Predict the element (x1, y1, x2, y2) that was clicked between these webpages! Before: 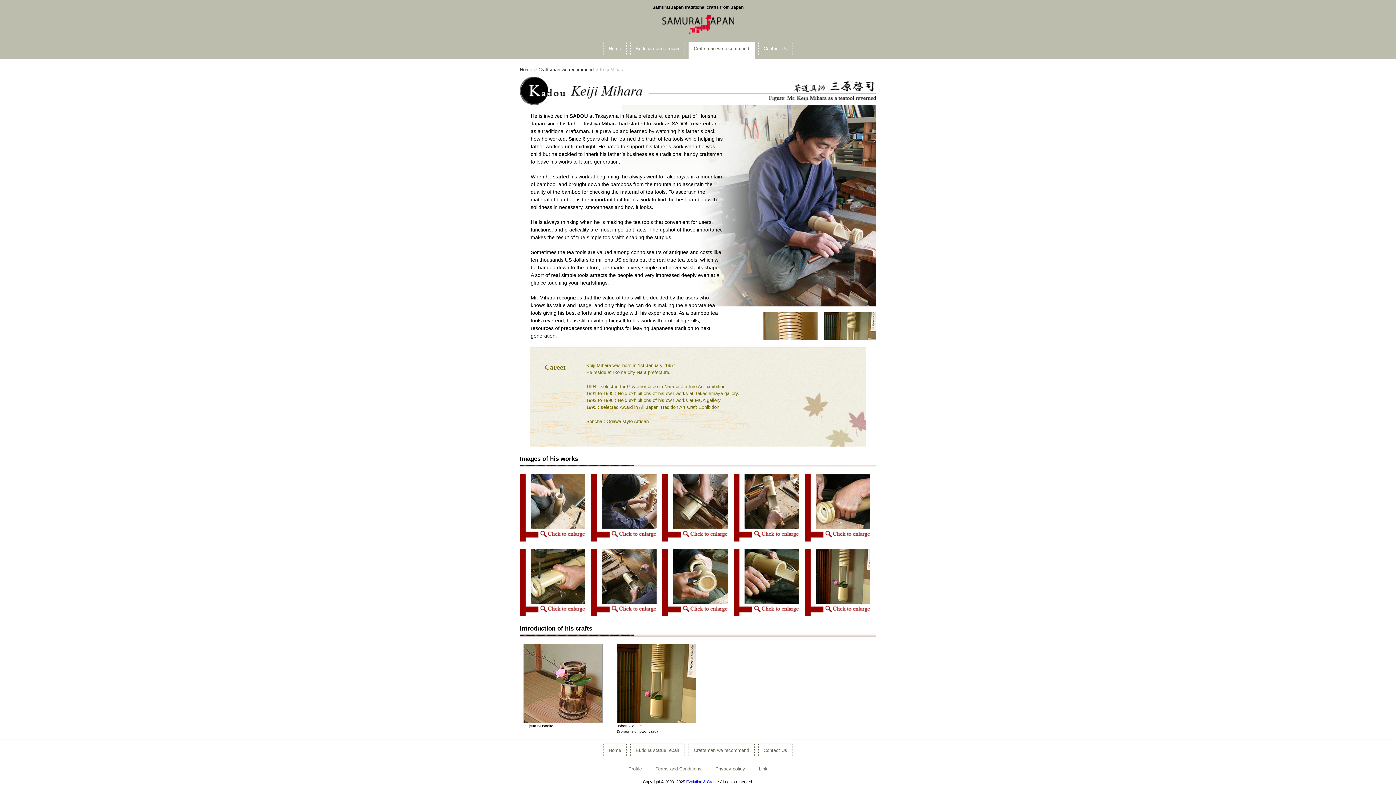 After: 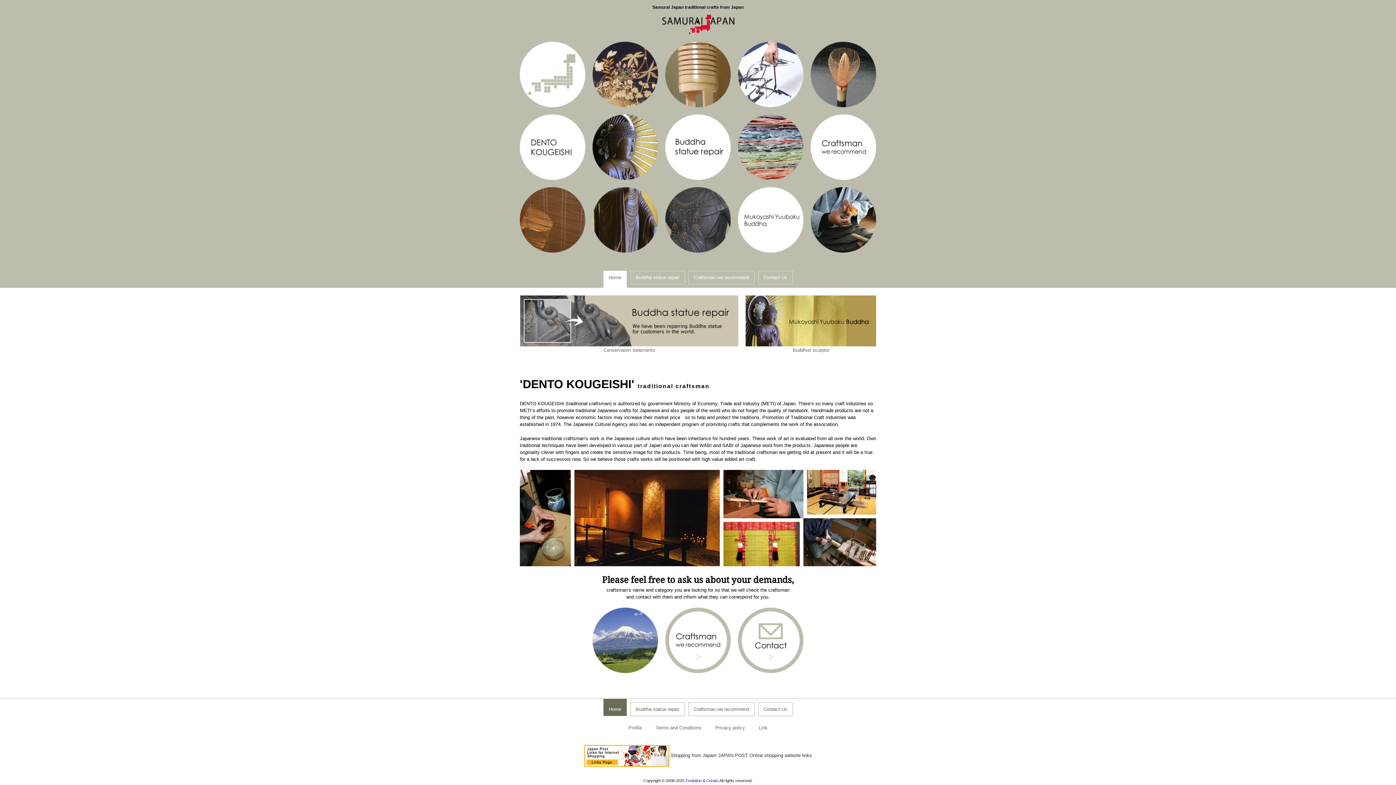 Action: label: Home bbox: (603, 744, 626, 757)